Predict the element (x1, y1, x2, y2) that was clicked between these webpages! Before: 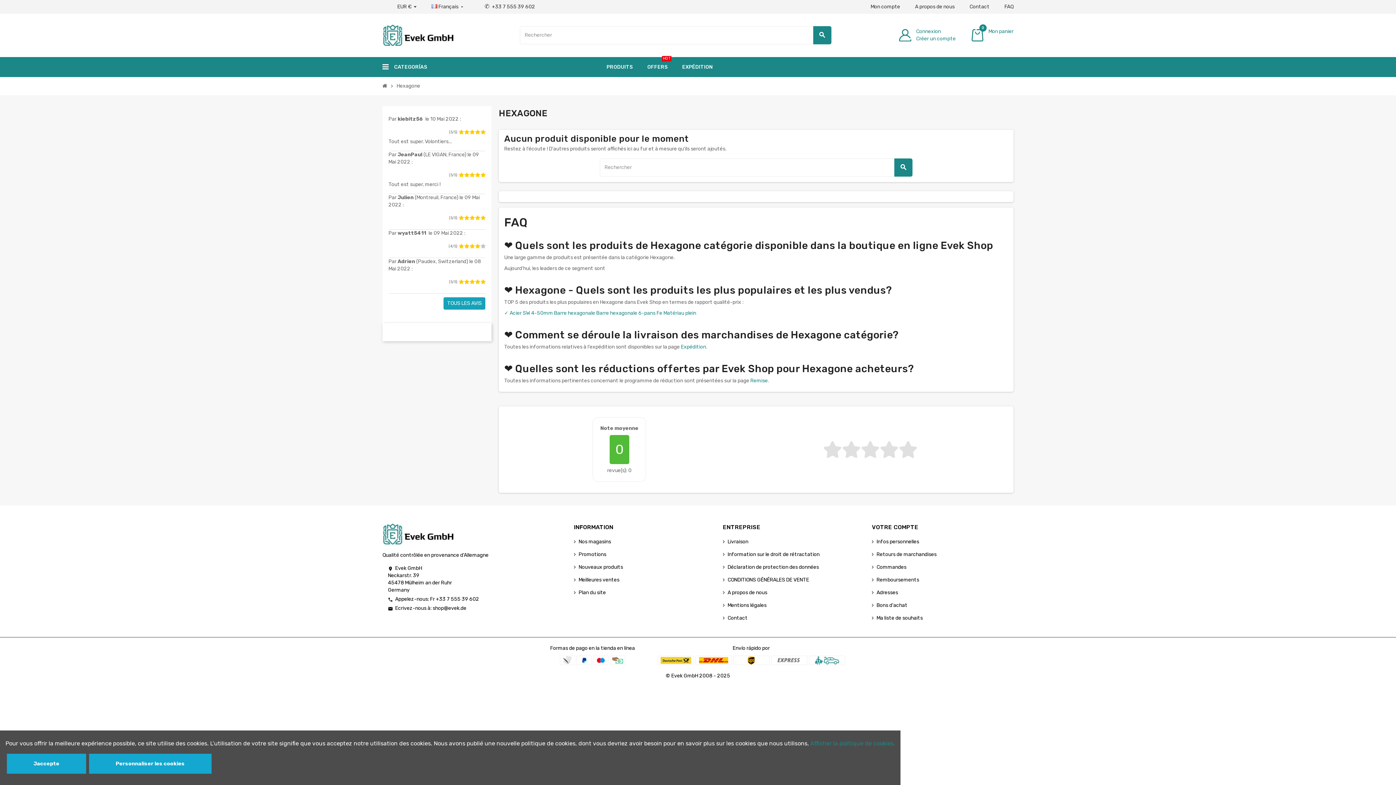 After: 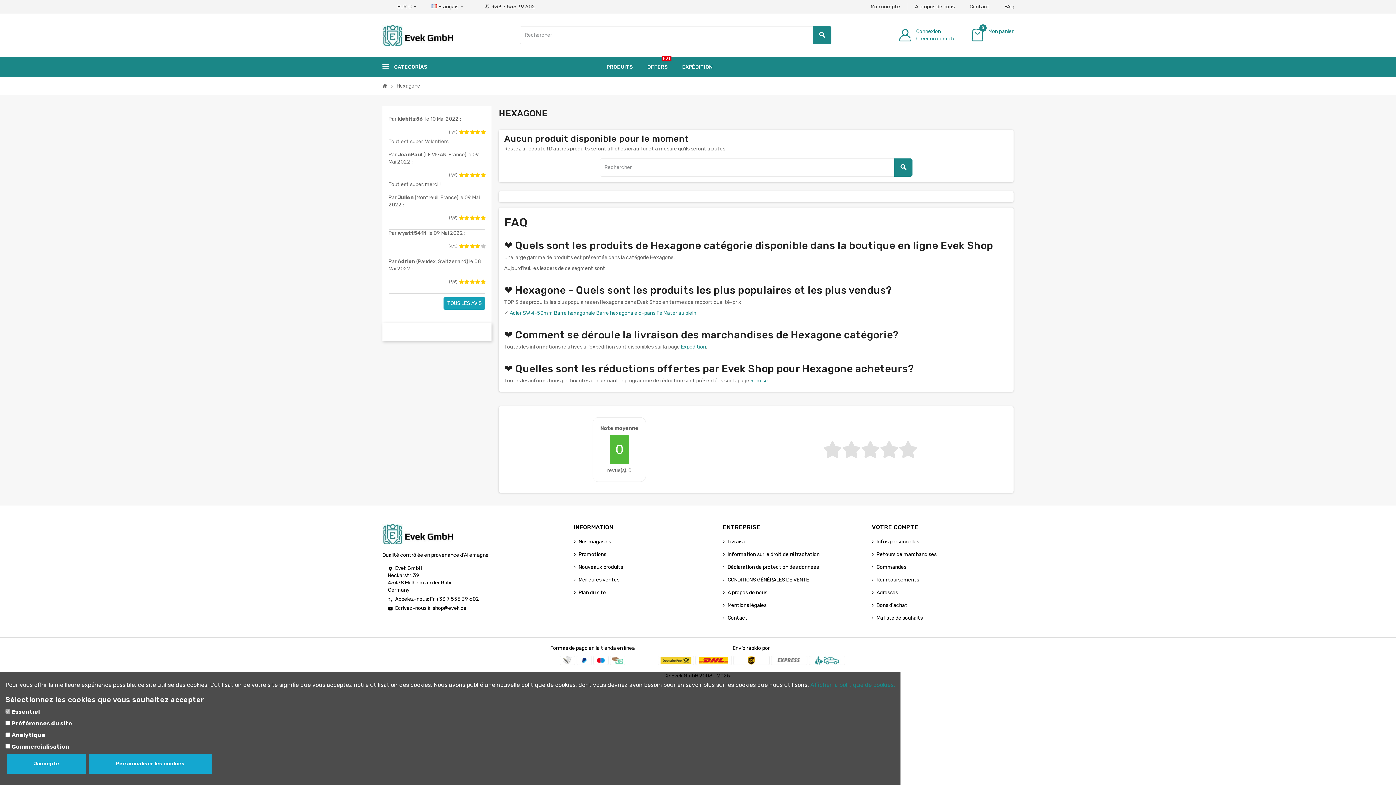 Action: label: Personnaliser les cookies bbox: (89, 754, 211, 774)